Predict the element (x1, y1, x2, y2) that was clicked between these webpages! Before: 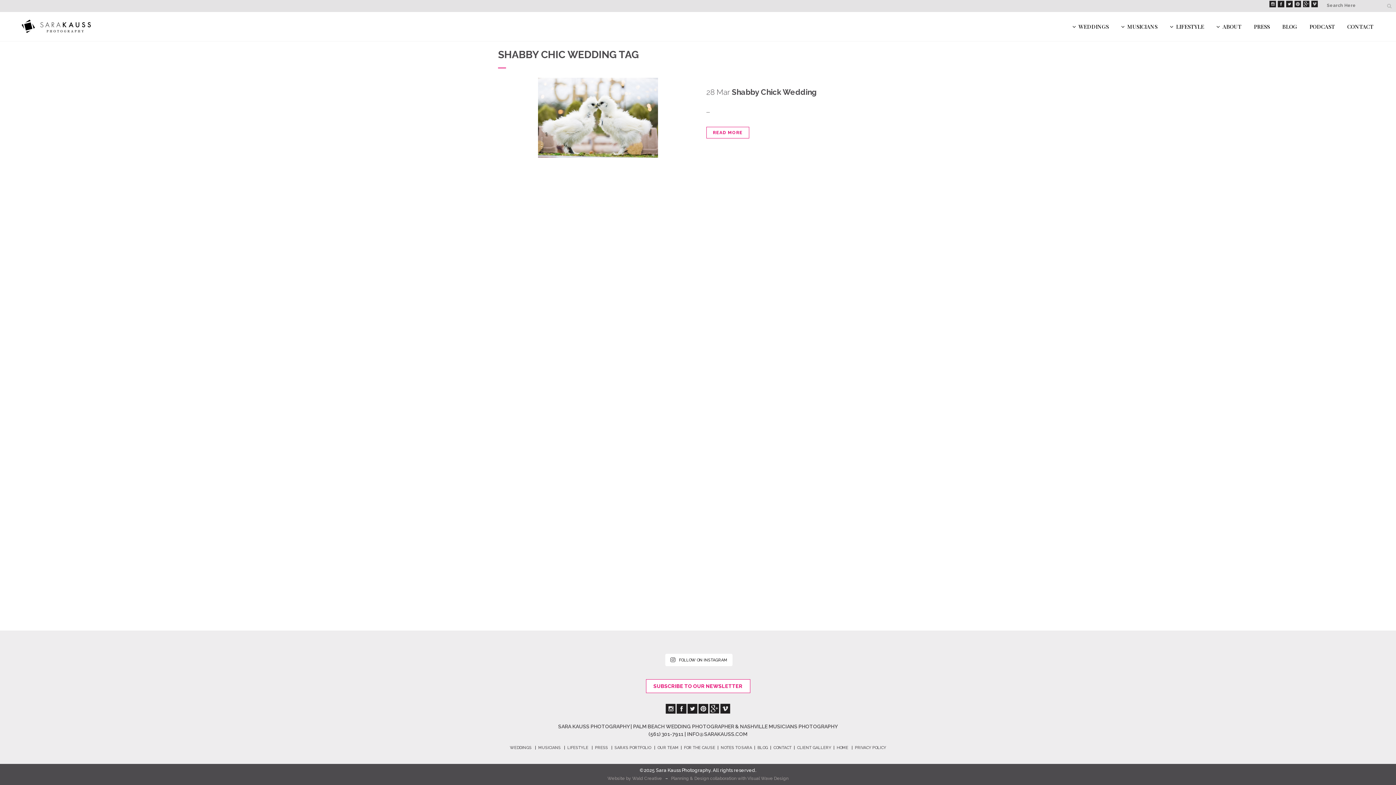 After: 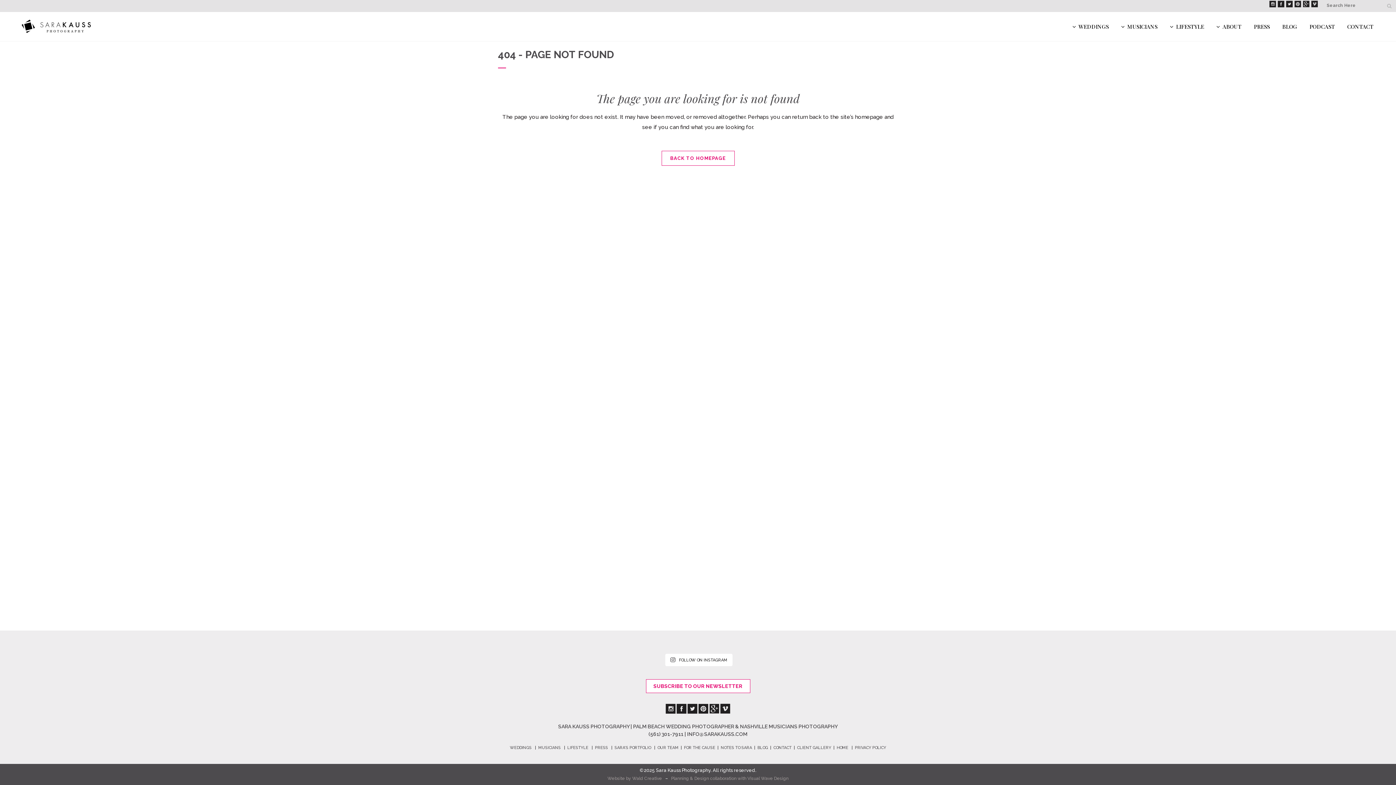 Action: label: OUR TEAM bbox: (657, 745, 678, 750)